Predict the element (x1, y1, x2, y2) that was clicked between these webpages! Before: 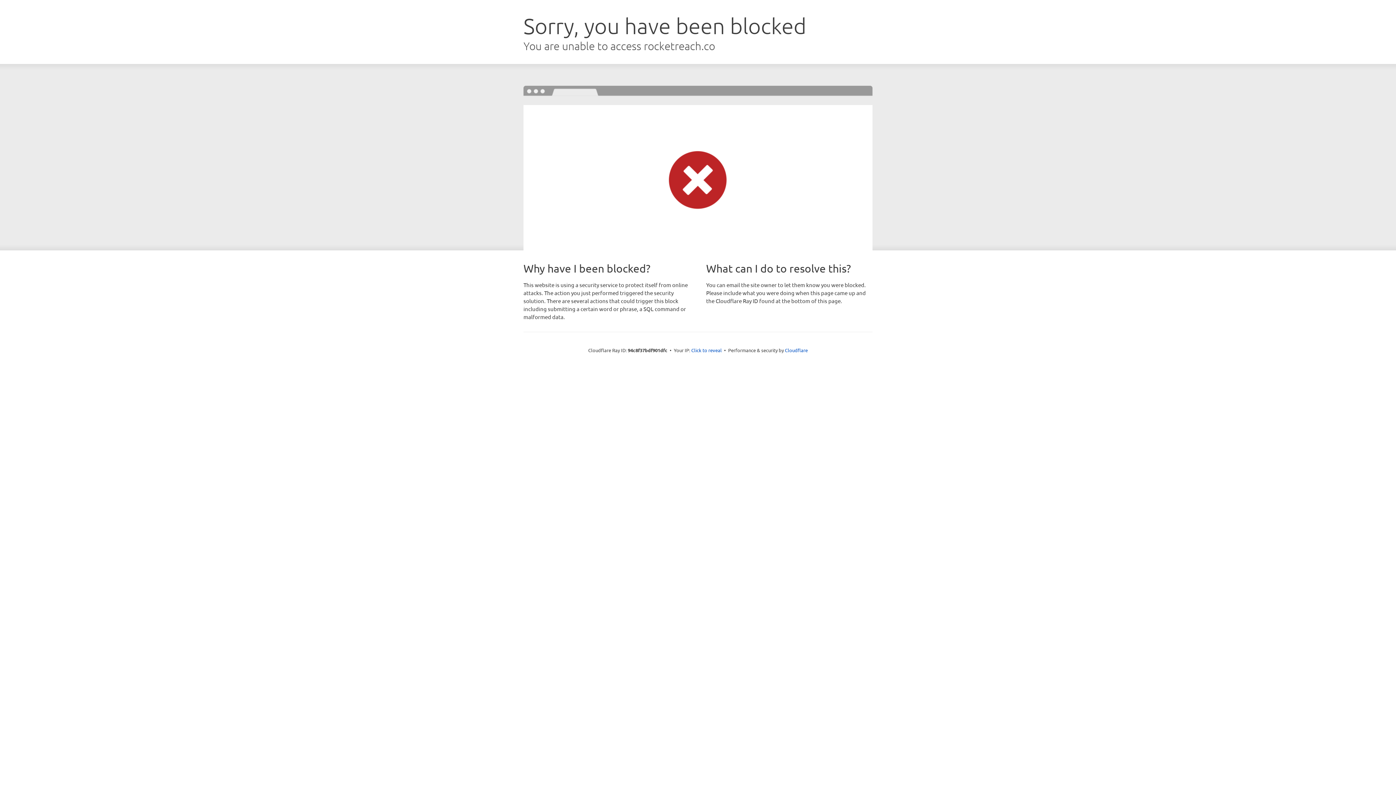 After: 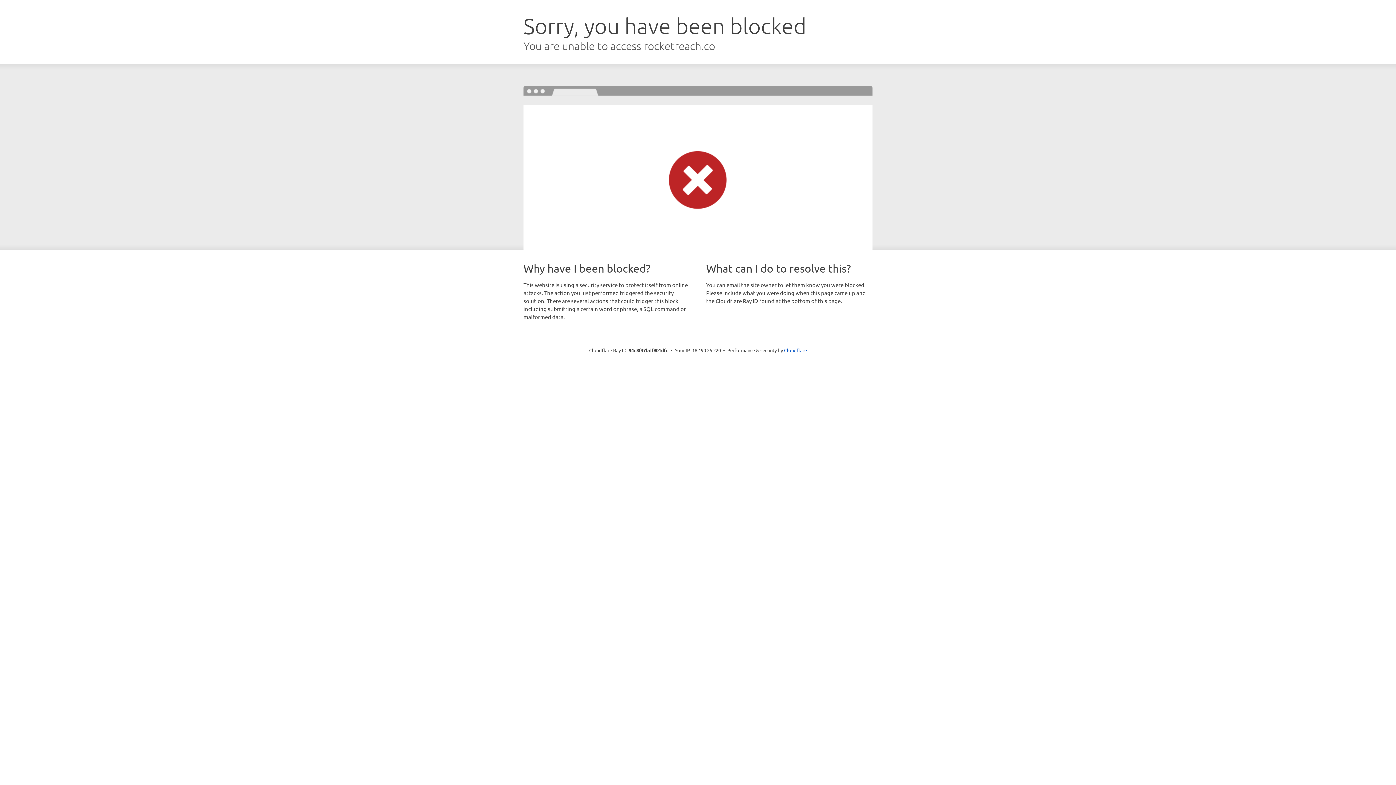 Action: label: Click to reveal bbox: (691, 346, 722, 353)